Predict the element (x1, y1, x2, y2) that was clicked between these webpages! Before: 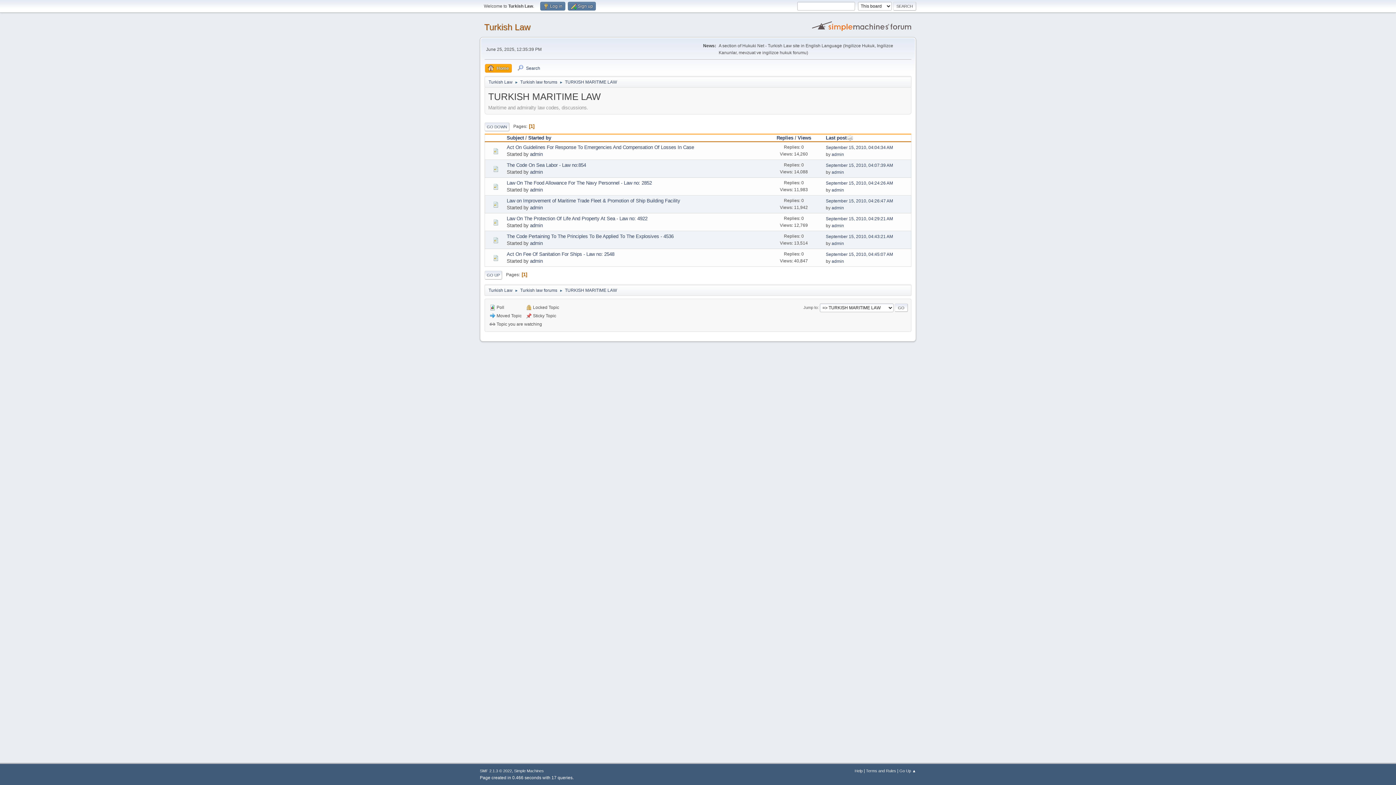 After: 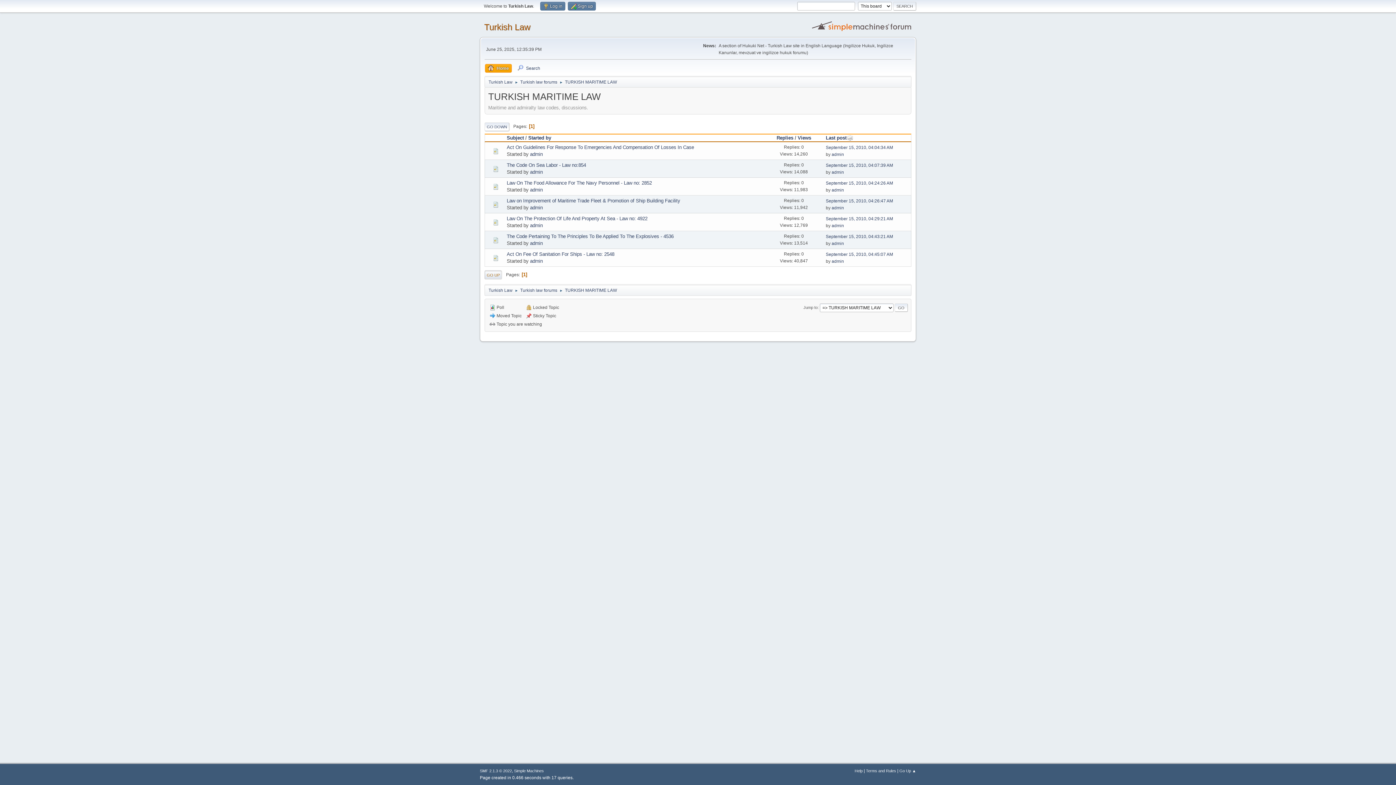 Action: bbox: (484, 270, 502, 279) label: GO UP